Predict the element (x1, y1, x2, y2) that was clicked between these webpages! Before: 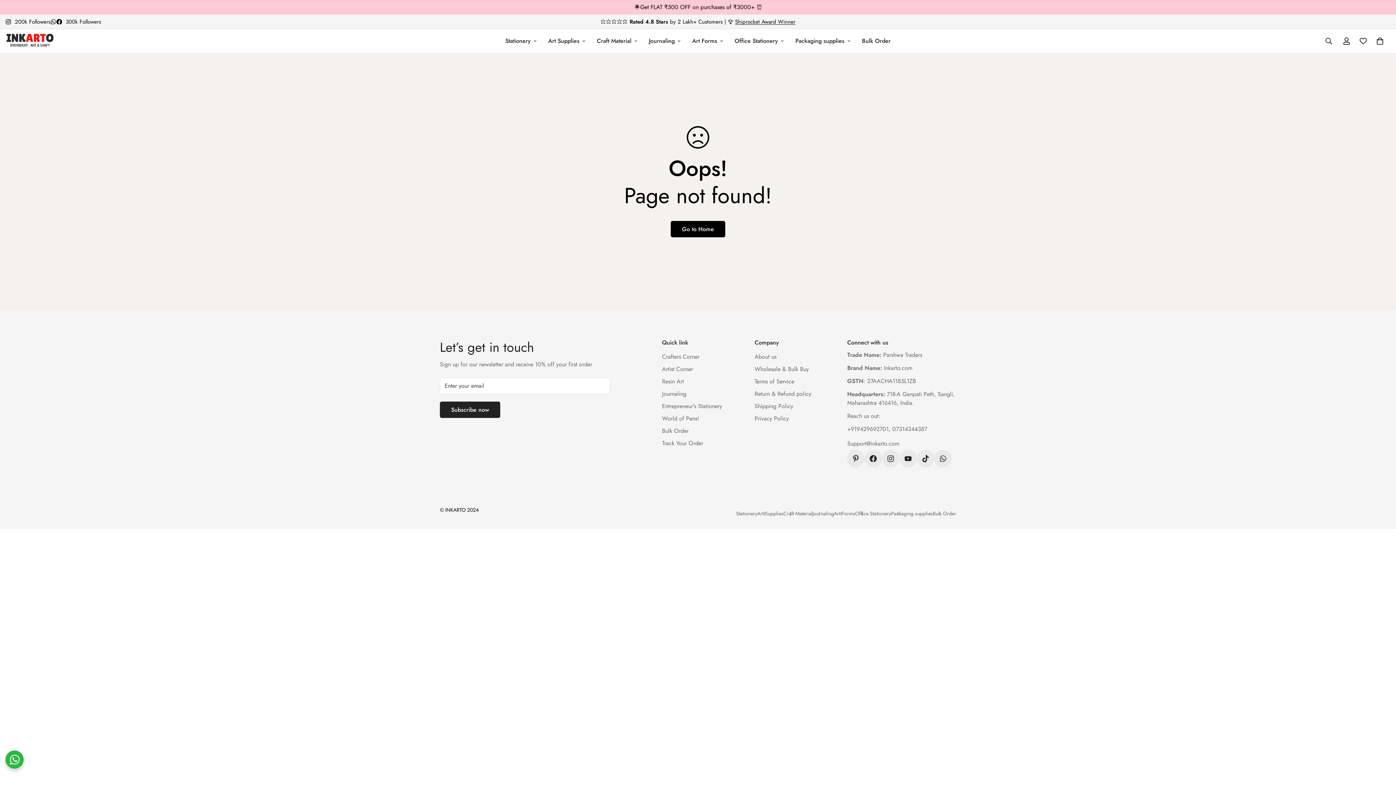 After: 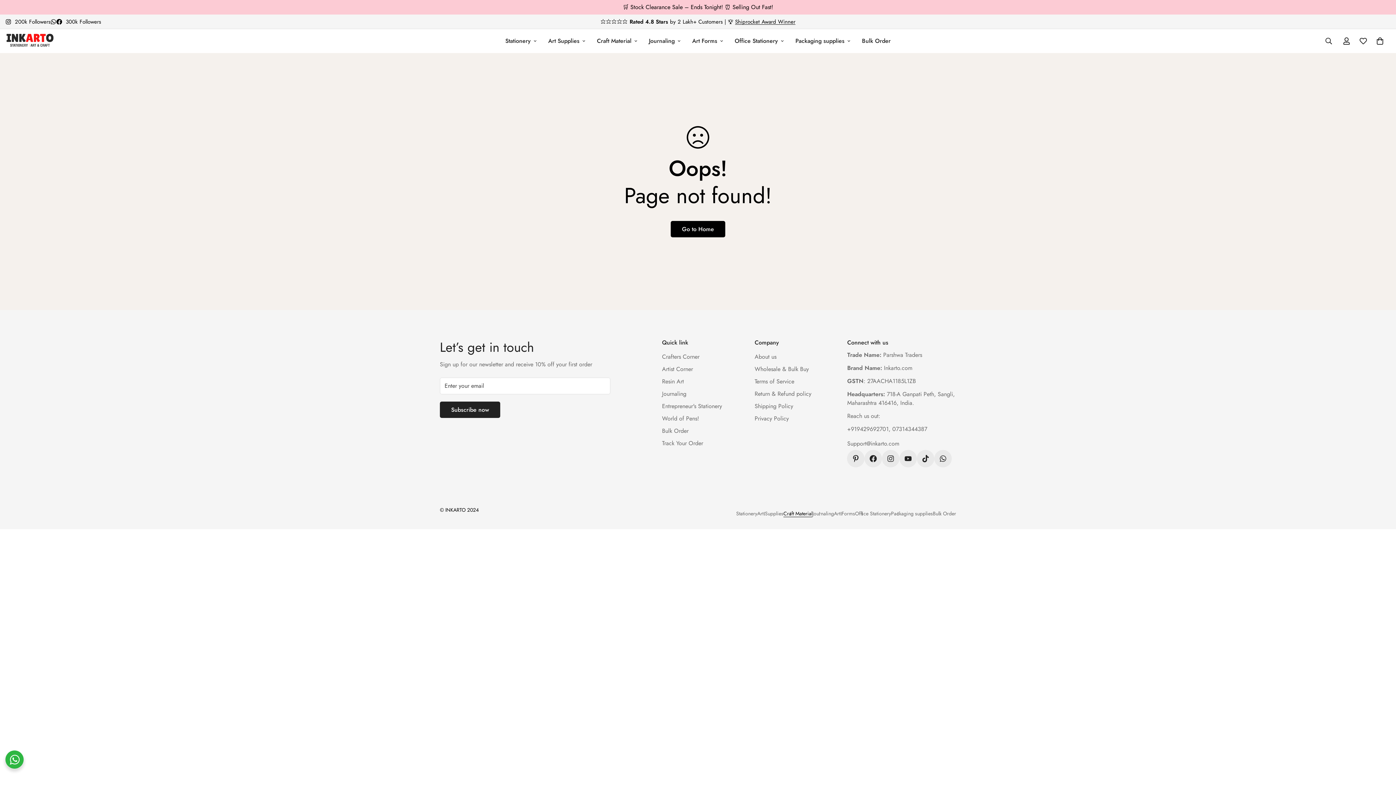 Action: label: Craft Material bbox: (783, 510, 812, 517)